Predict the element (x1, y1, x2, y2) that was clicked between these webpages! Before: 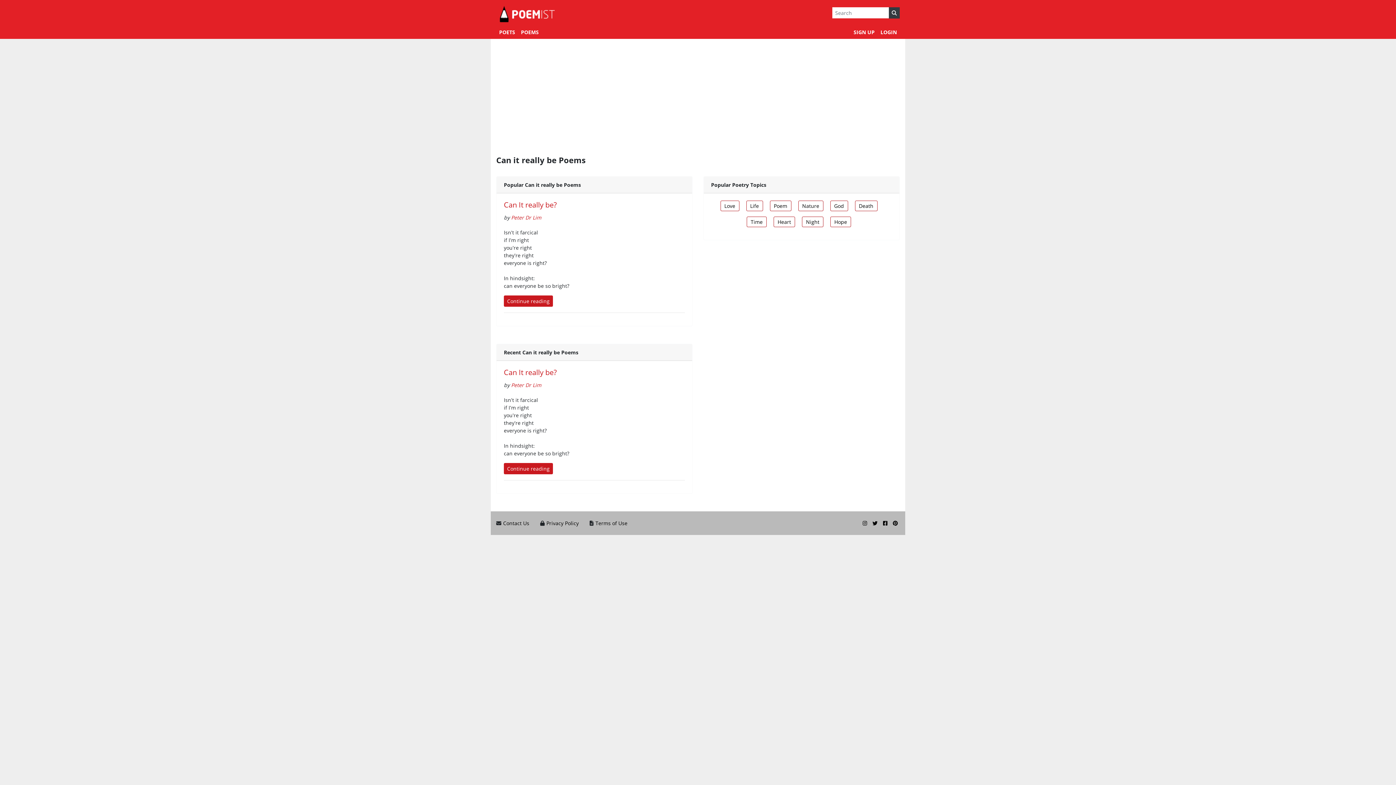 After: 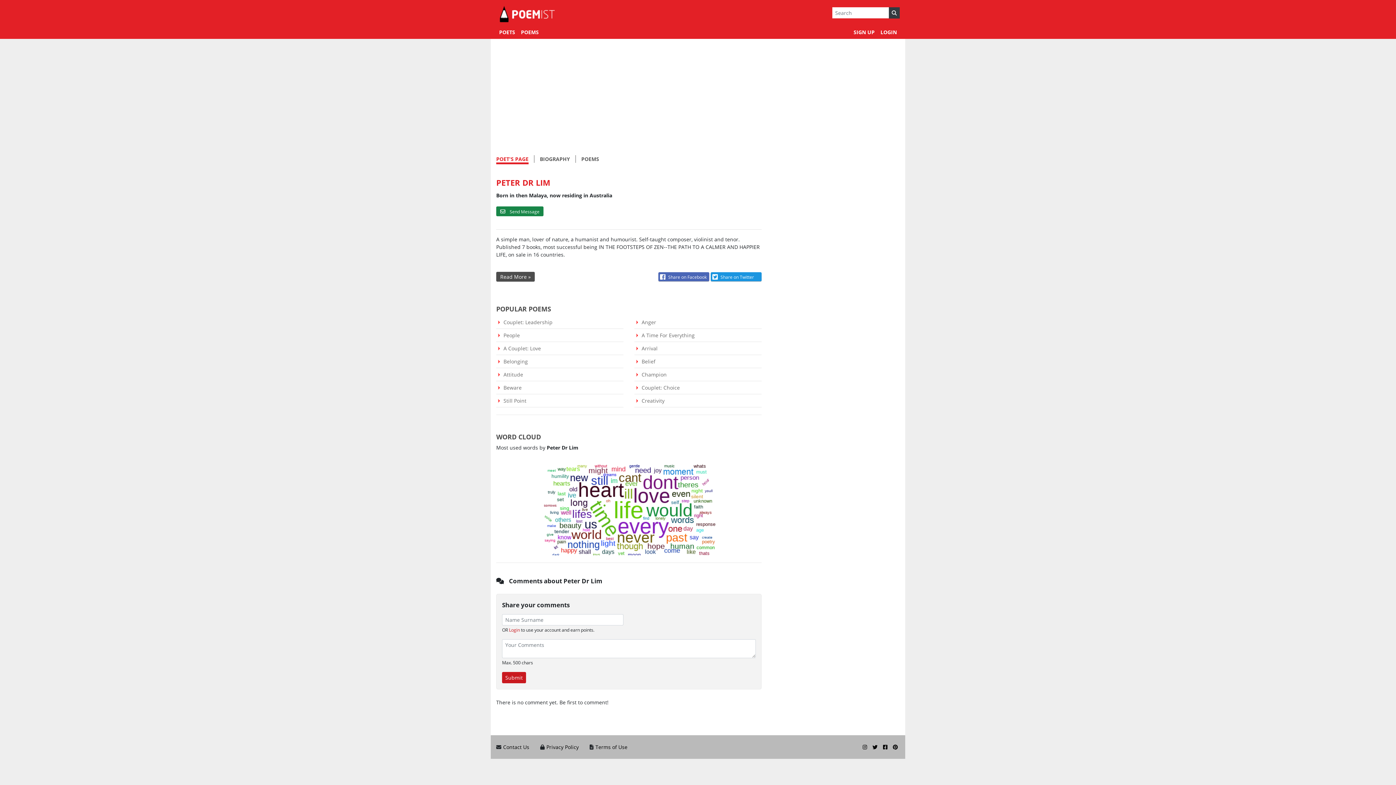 Action: bbox: (511, 381, 541, 388) label: Peter Dr Lim